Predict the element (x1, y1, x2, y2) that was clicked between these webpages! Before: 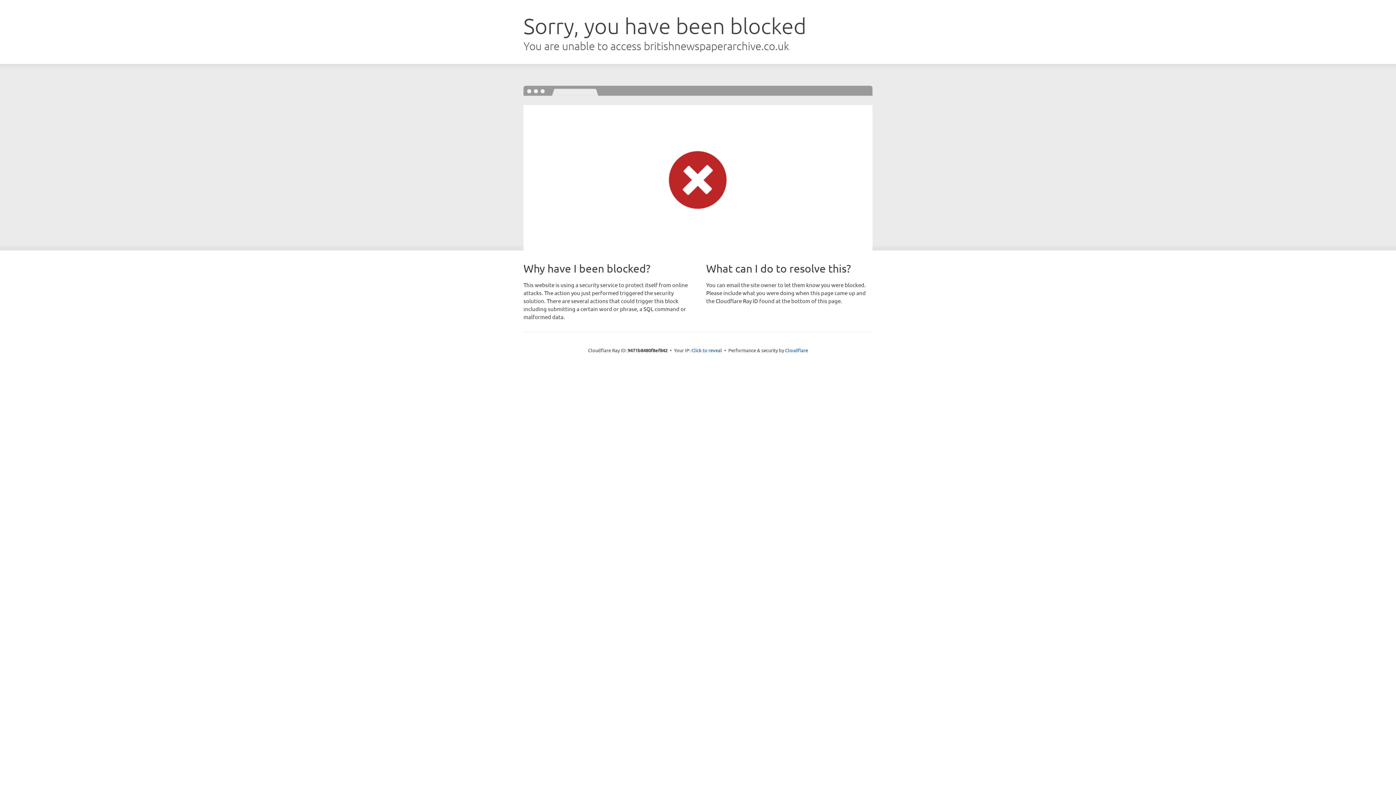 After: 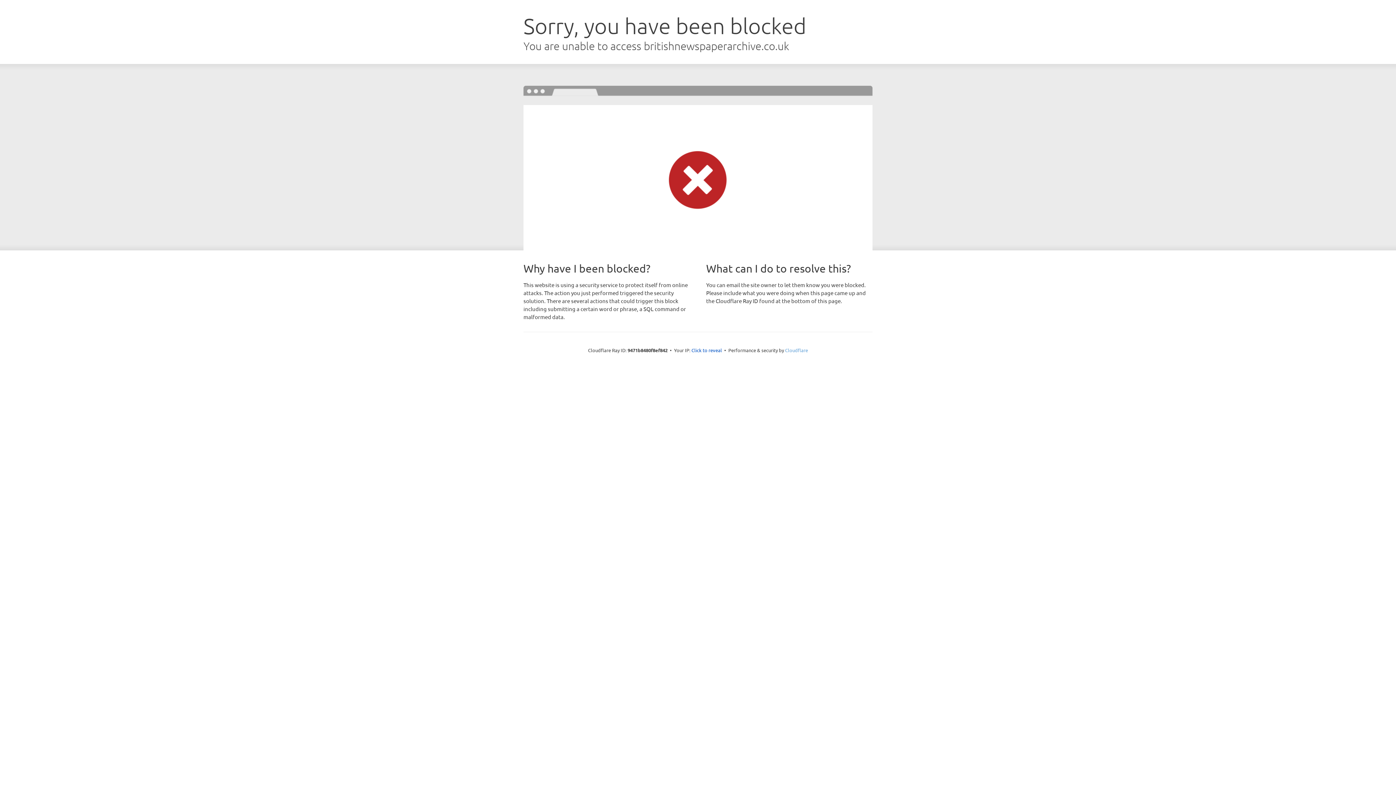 Action: label: Cloudflare bbox: (785, 347, 808, 353)